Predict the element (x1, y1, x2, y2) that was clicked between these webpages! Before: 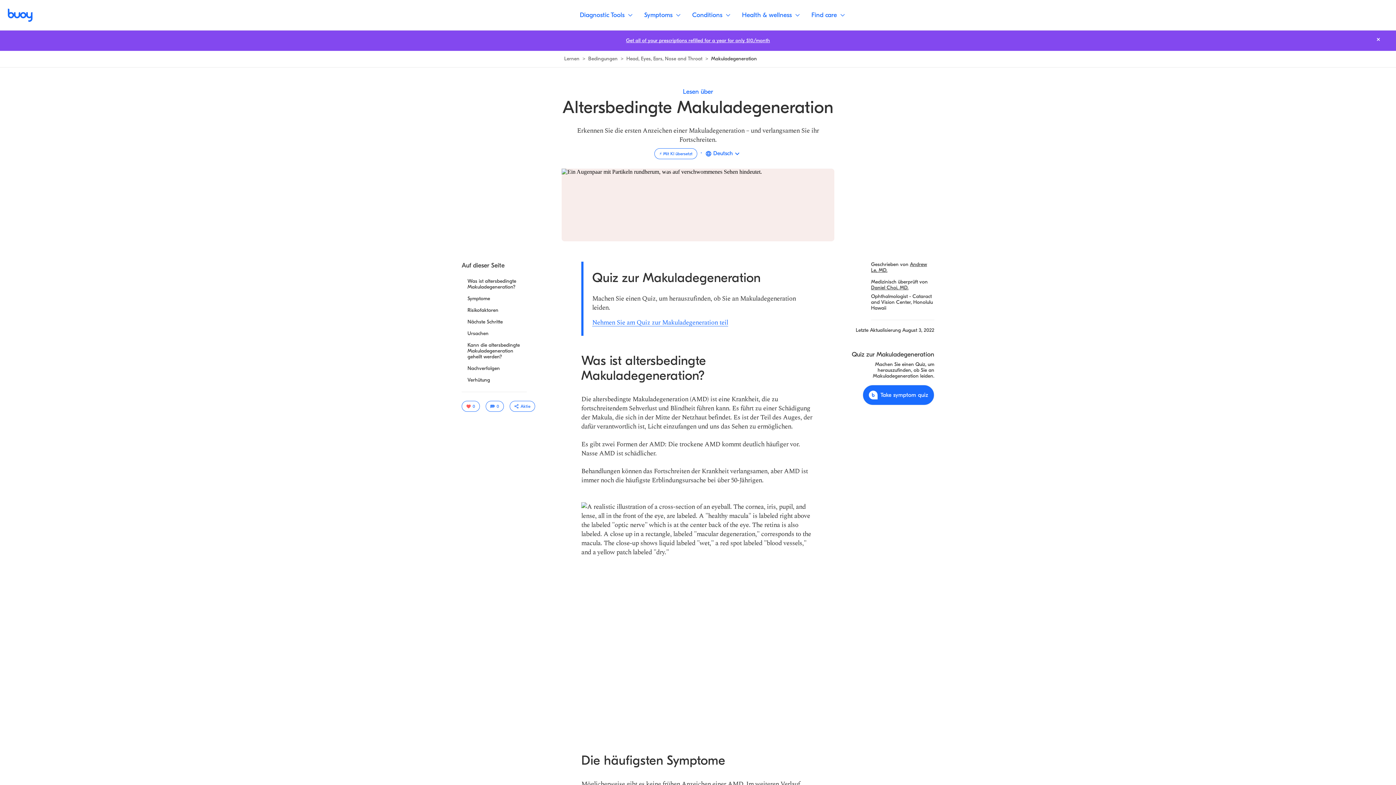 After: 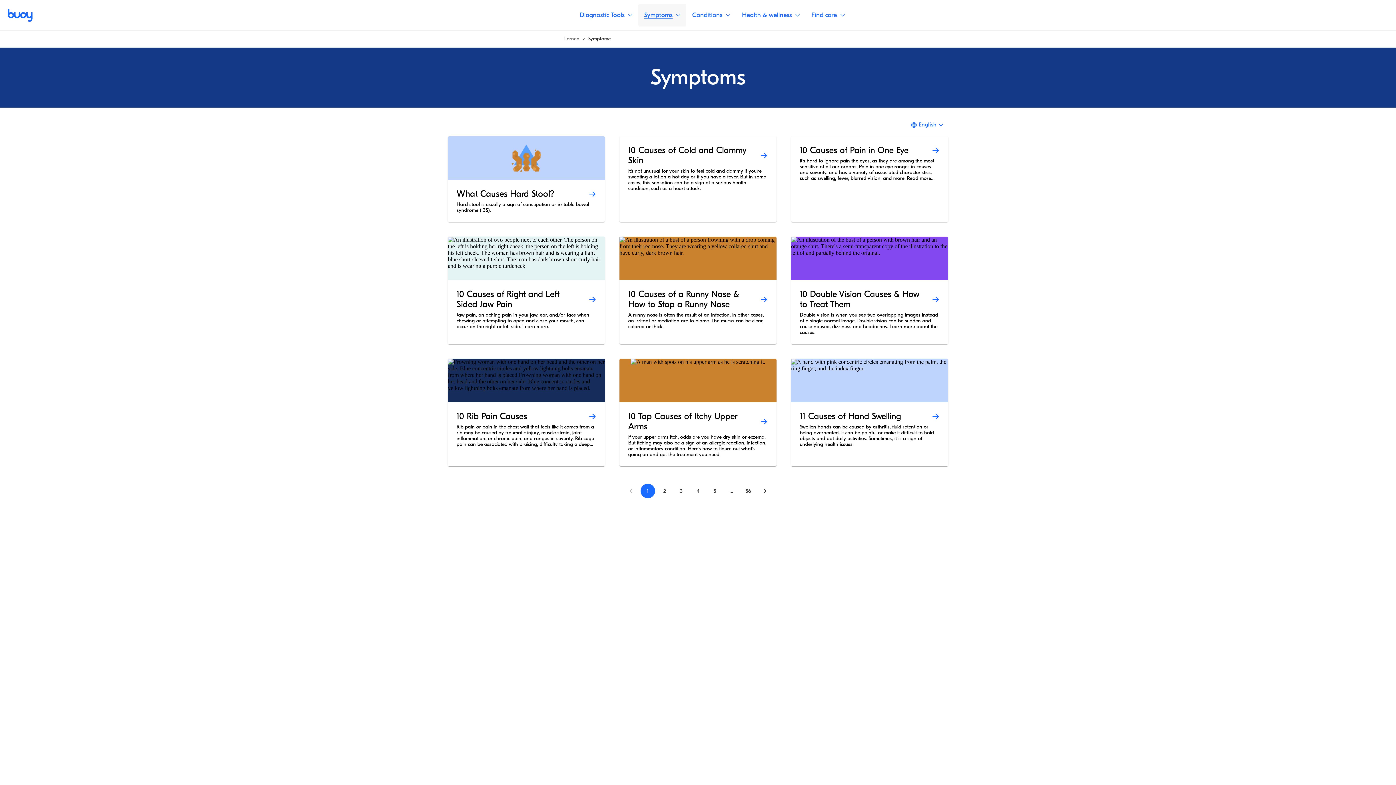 Action: bbox: (638, 3, 686, 26) label: Symptoms